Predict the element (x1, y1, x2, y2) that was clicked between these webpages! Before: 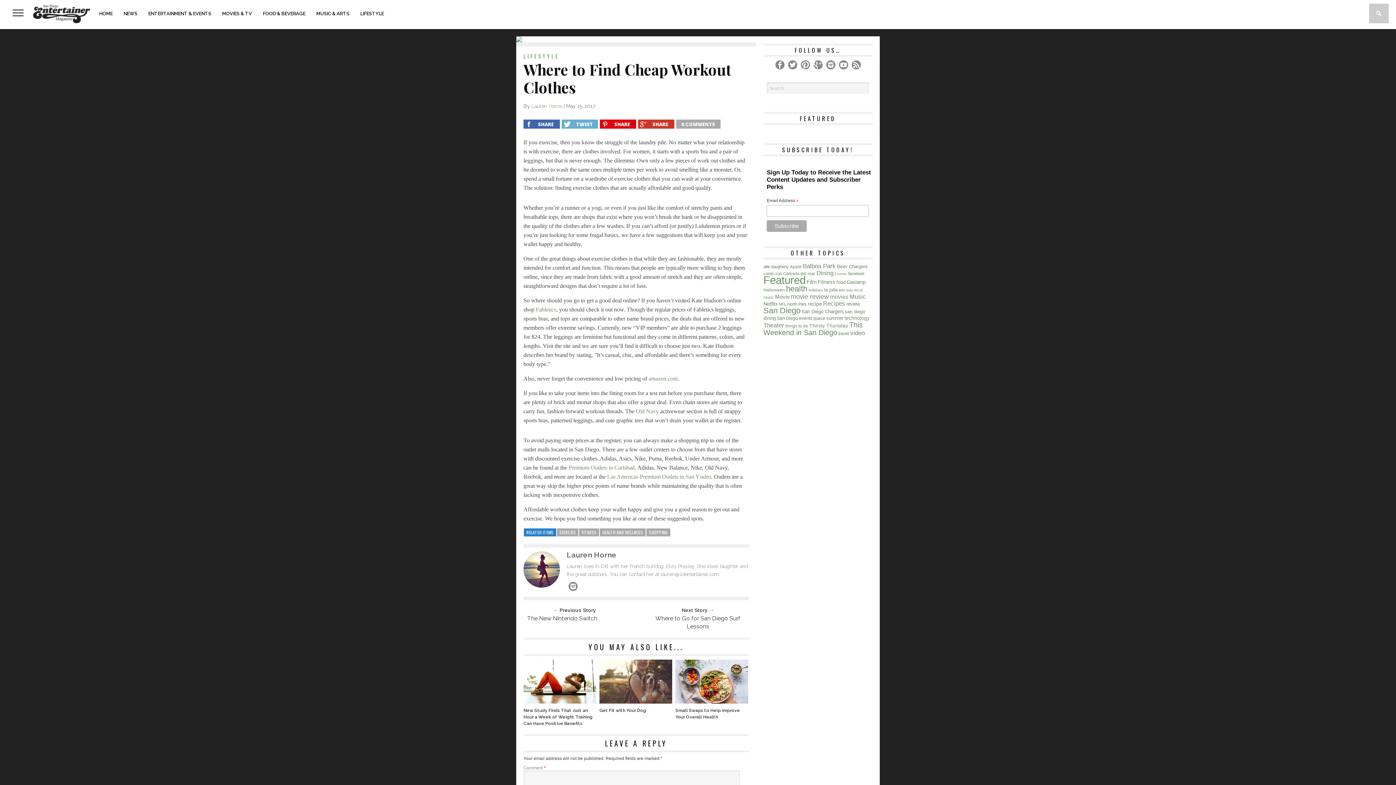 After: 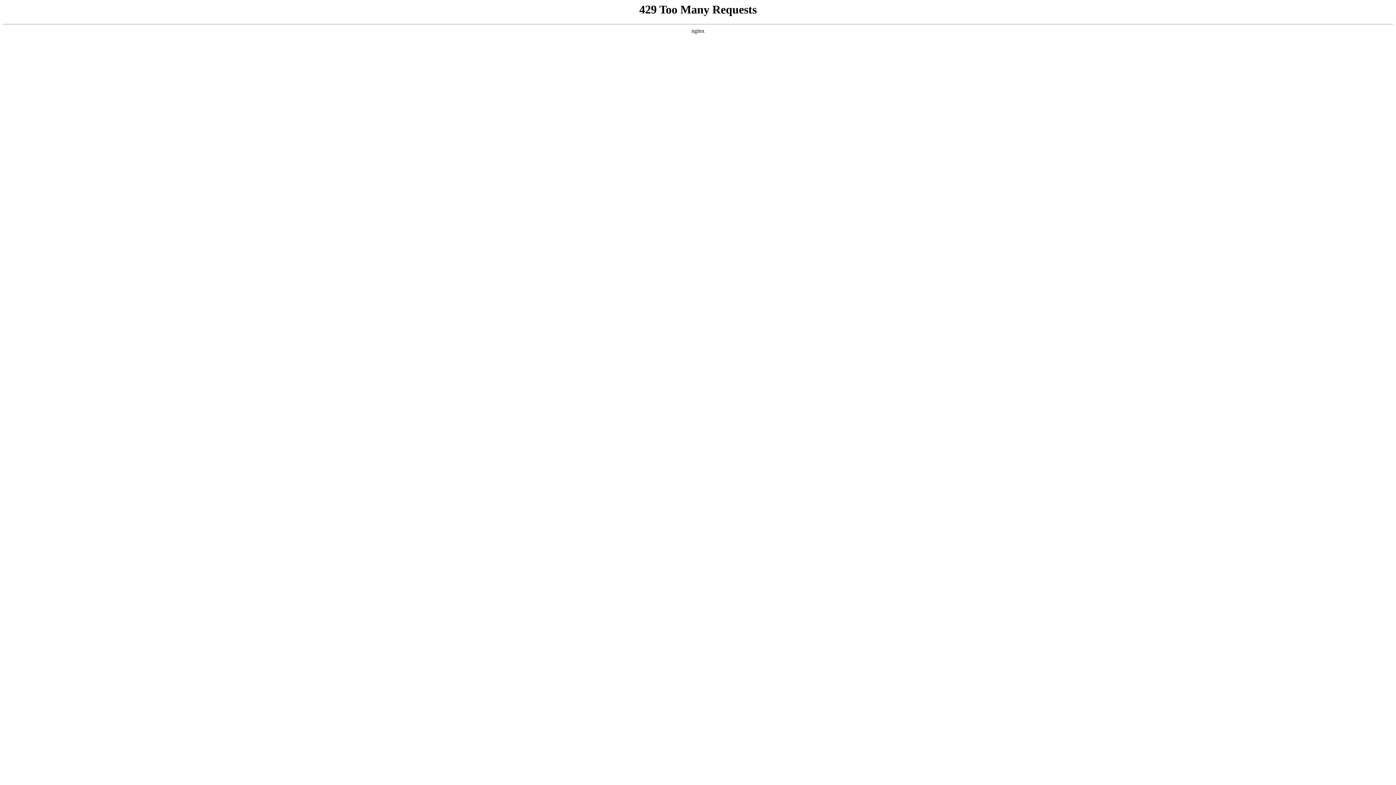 Action: label: holidays (44 items) bbox: (808, 287, 823, 292)